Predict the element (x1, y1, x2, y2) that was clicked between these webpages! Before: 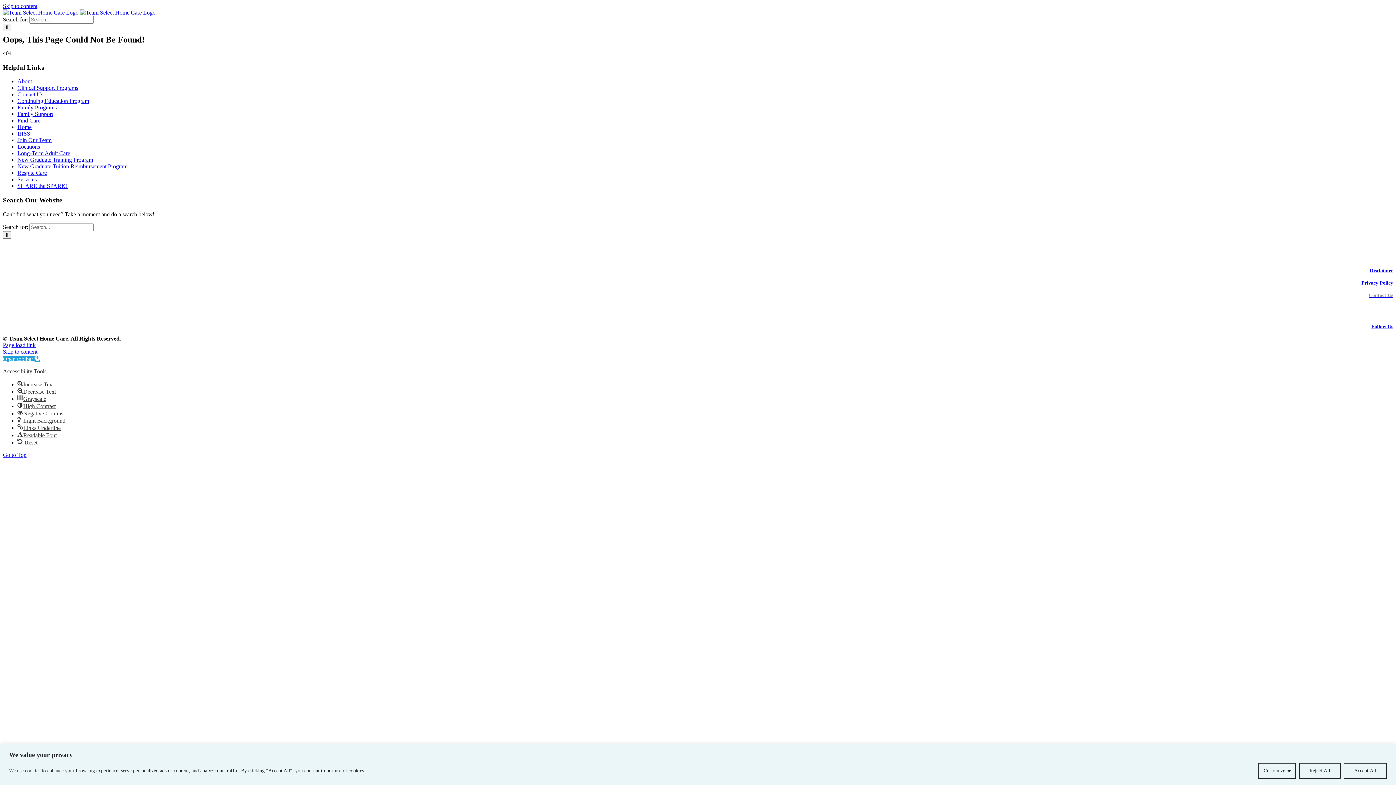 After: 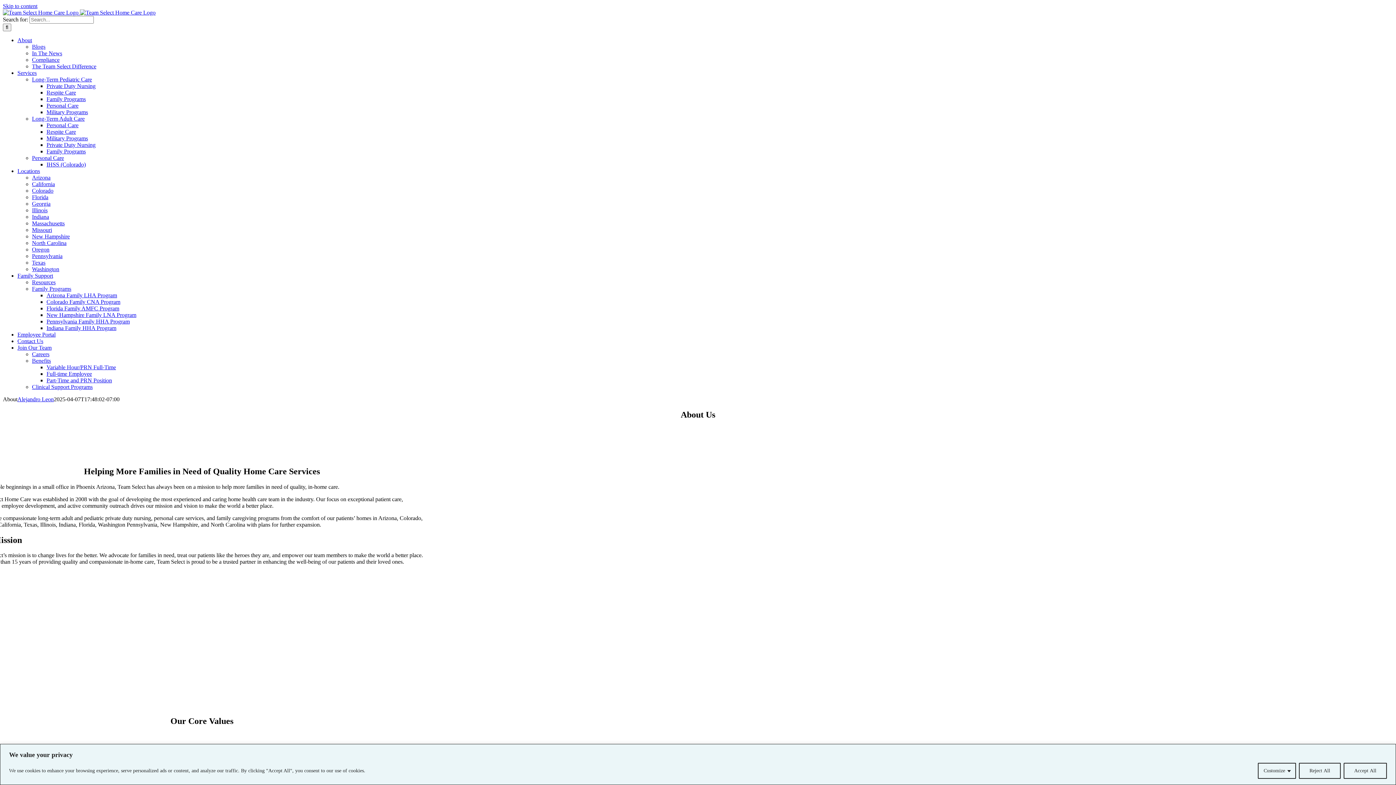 Action: bbox: (17, 78, 32, 84) label: About